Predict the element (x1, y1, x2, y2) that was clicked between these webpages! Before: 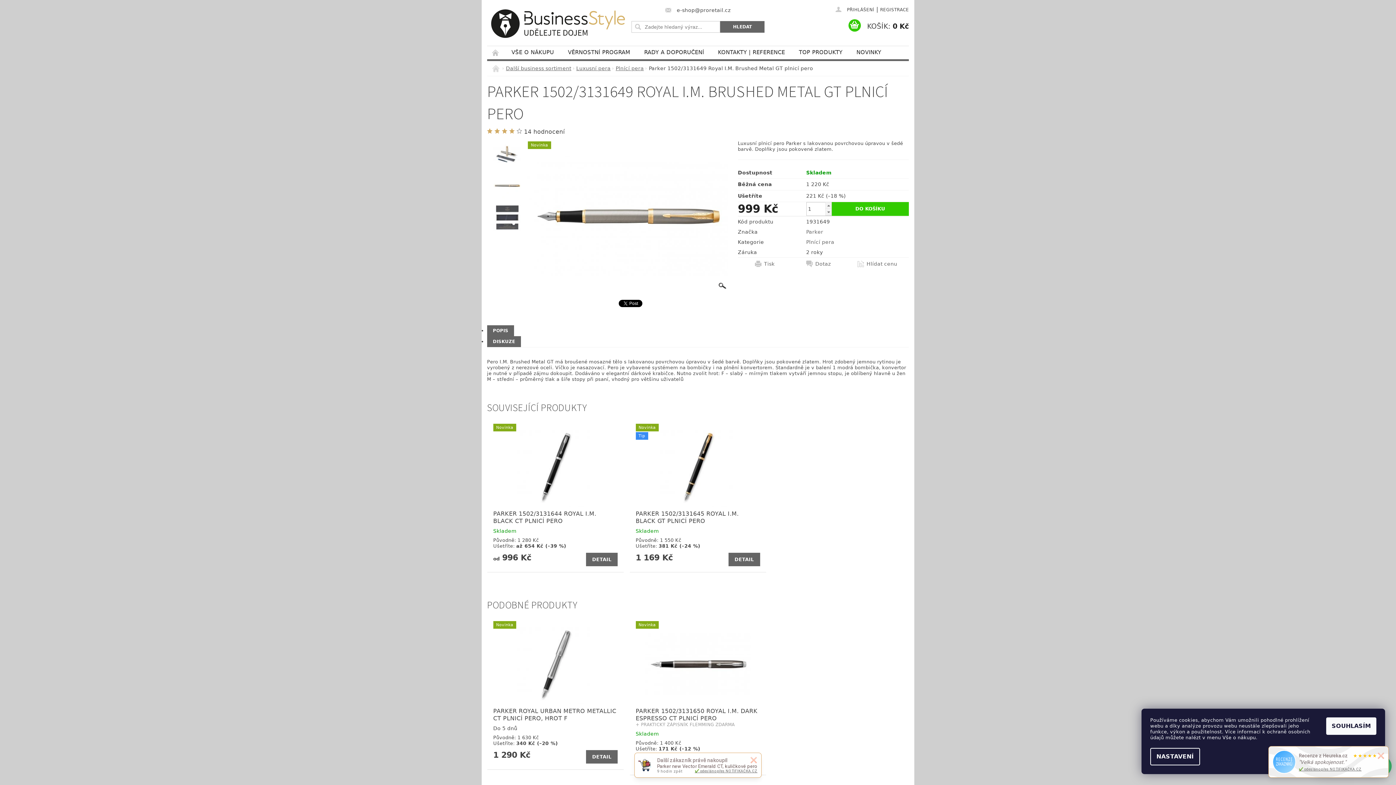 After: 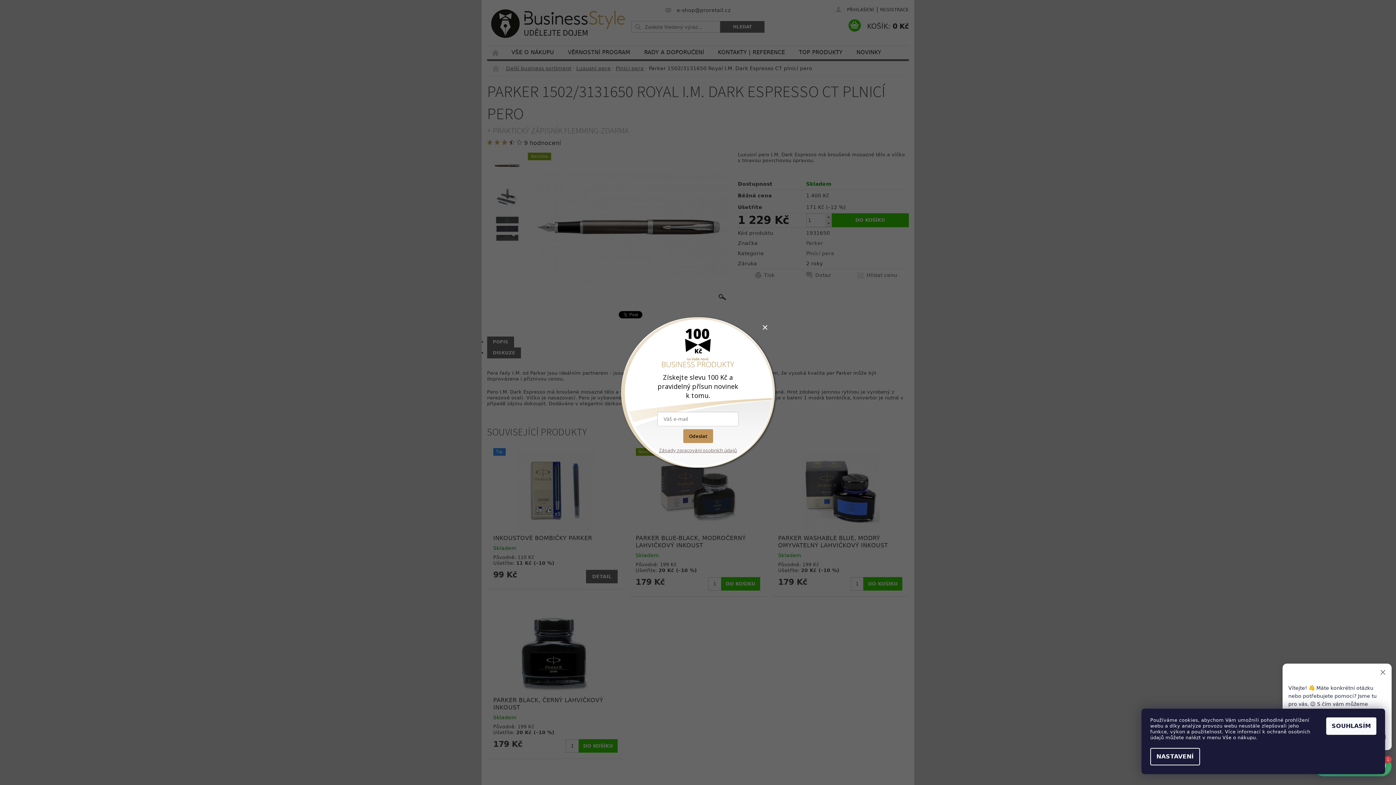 Action: bbox: (645, 661, 750, 667)